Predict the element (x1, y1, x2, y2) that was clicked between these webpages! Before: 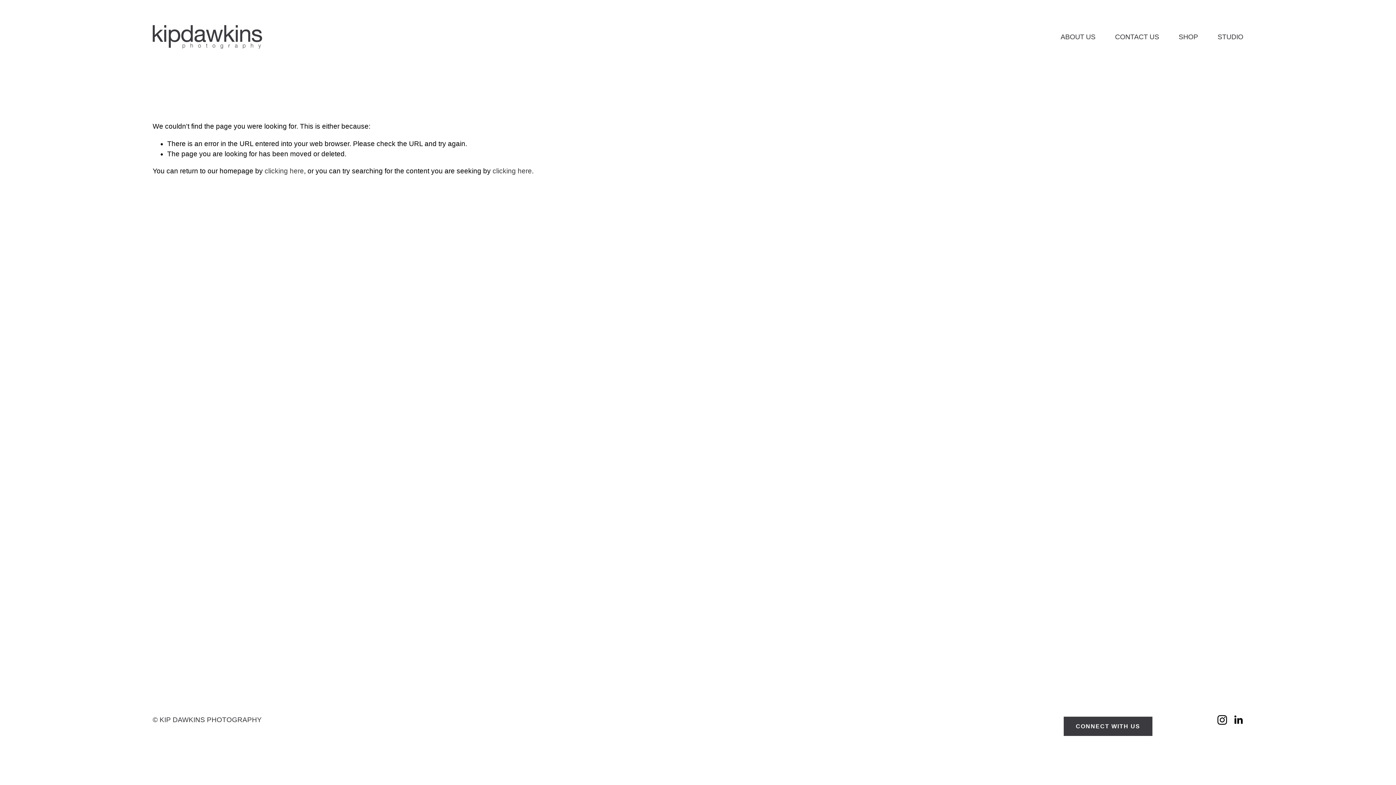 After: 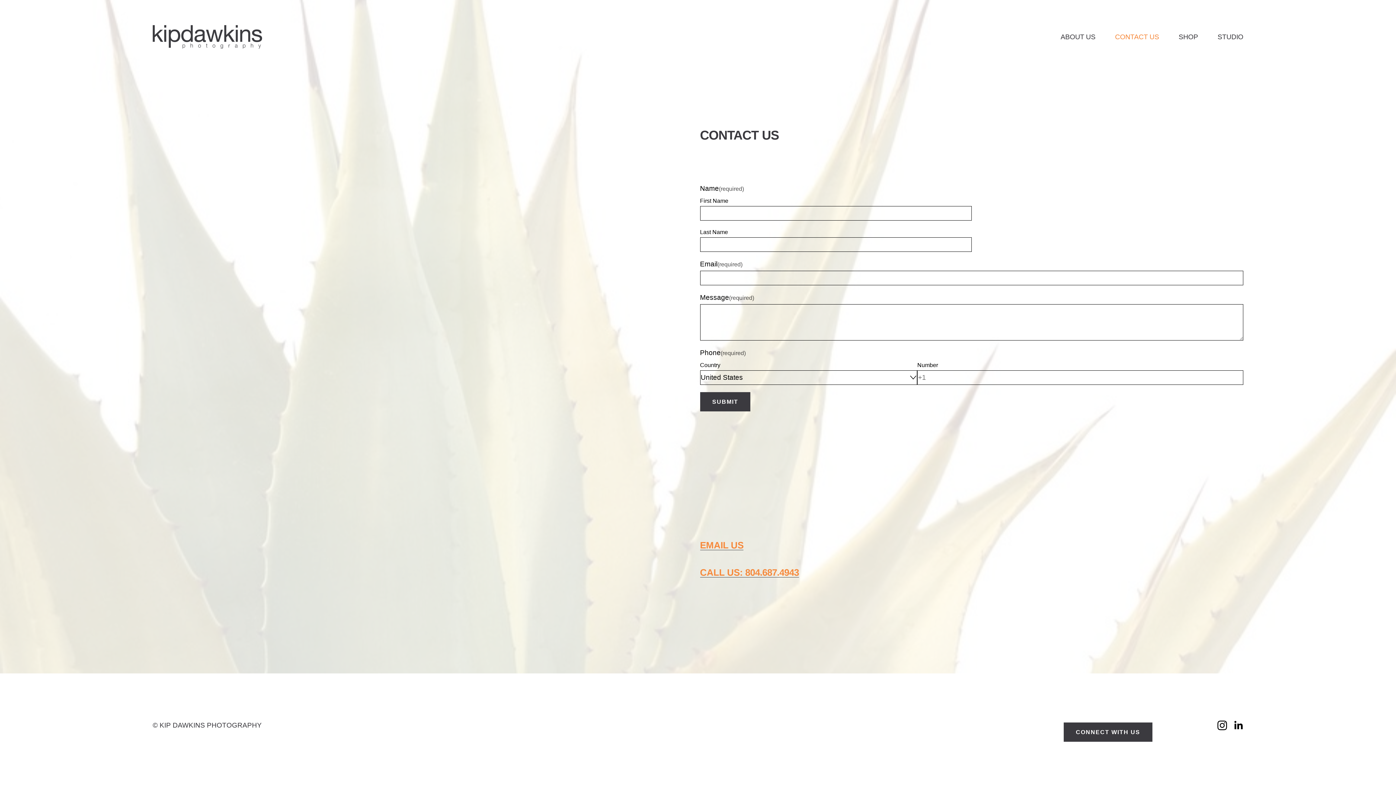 Action: bbox: (1063, 717, 1152, 736) label: CONNECT WITH US